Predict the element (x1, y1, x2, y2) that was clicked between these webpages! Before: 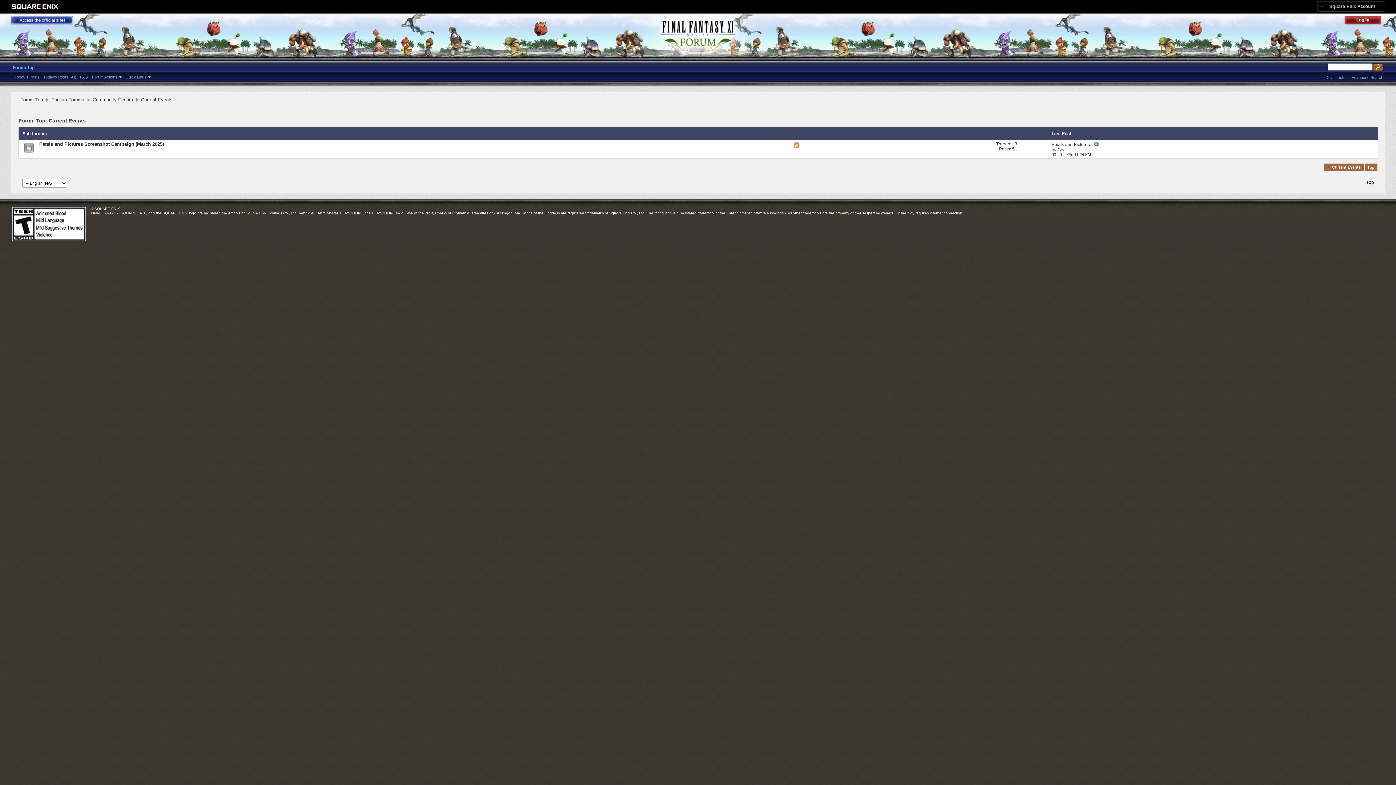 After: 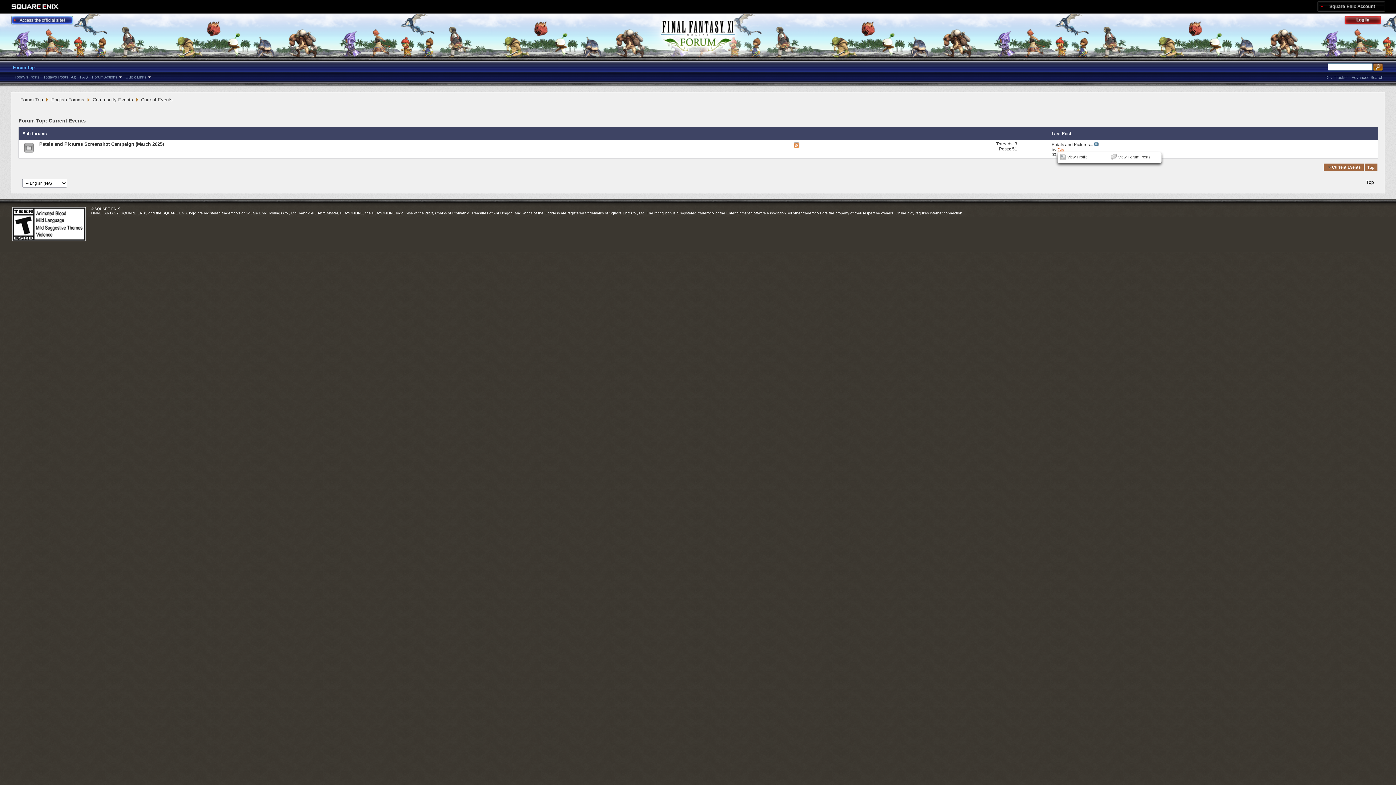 Action: label: Gia bbox: (1057, 147, 1064, 152)